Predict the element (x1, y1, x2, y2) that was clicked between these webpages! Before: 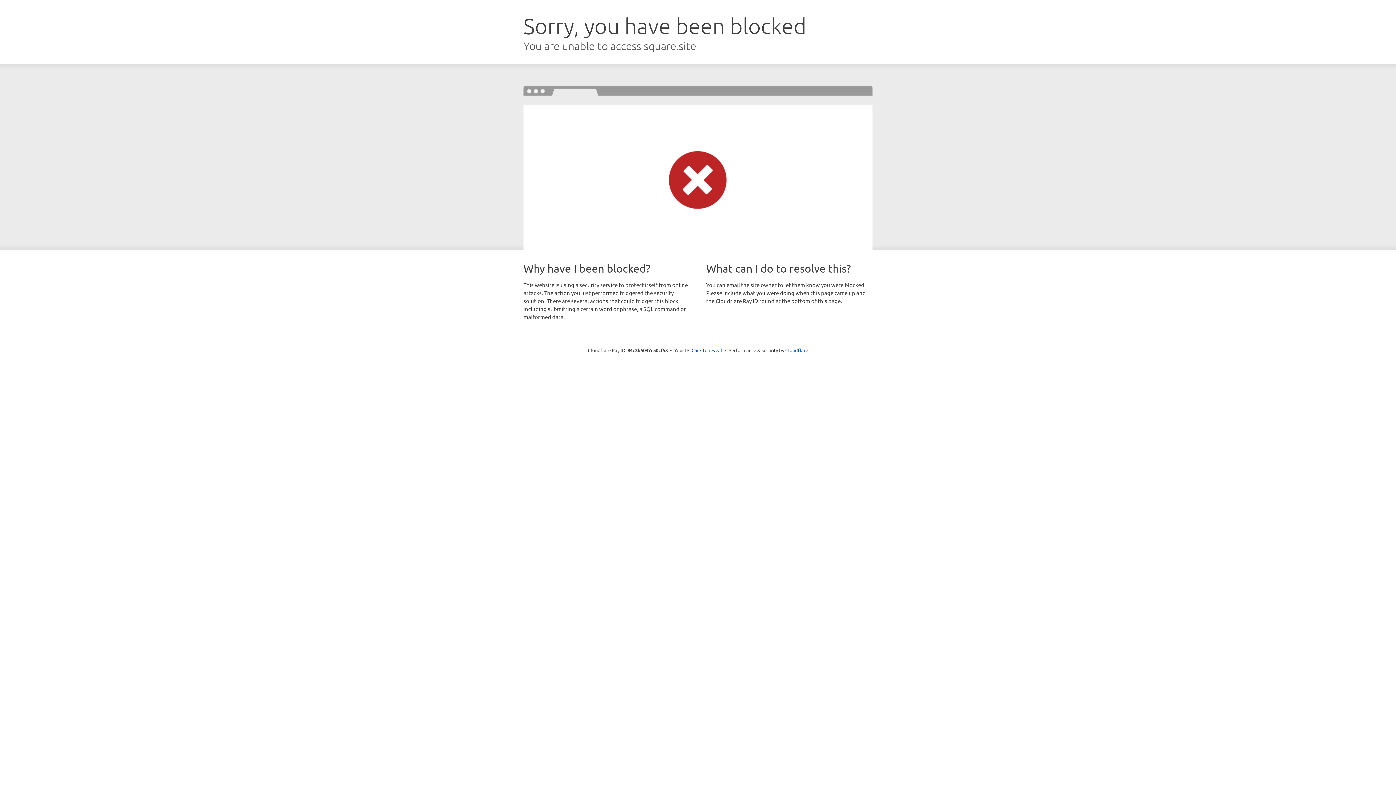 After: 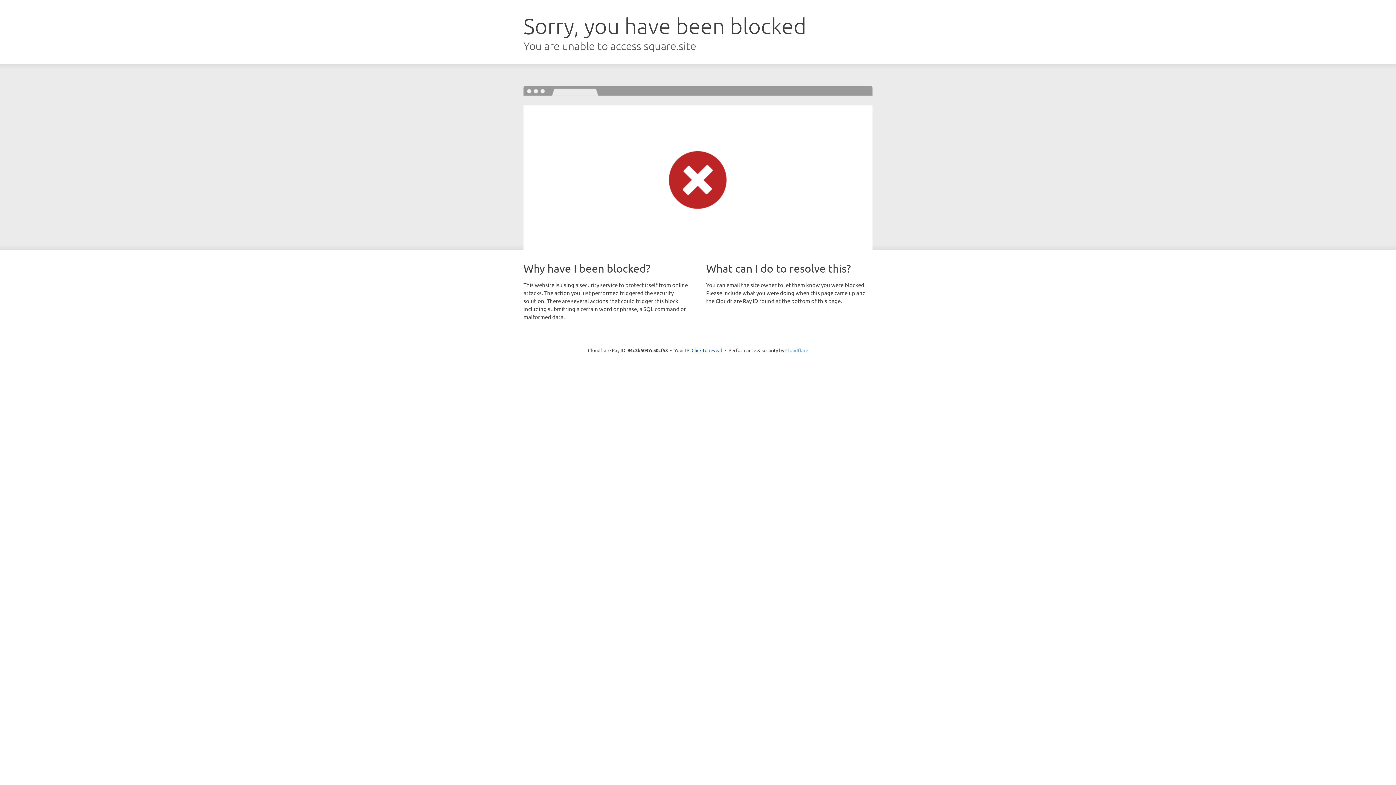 Action: label: Cloudflare bbox: (785, 347, 808, 353)